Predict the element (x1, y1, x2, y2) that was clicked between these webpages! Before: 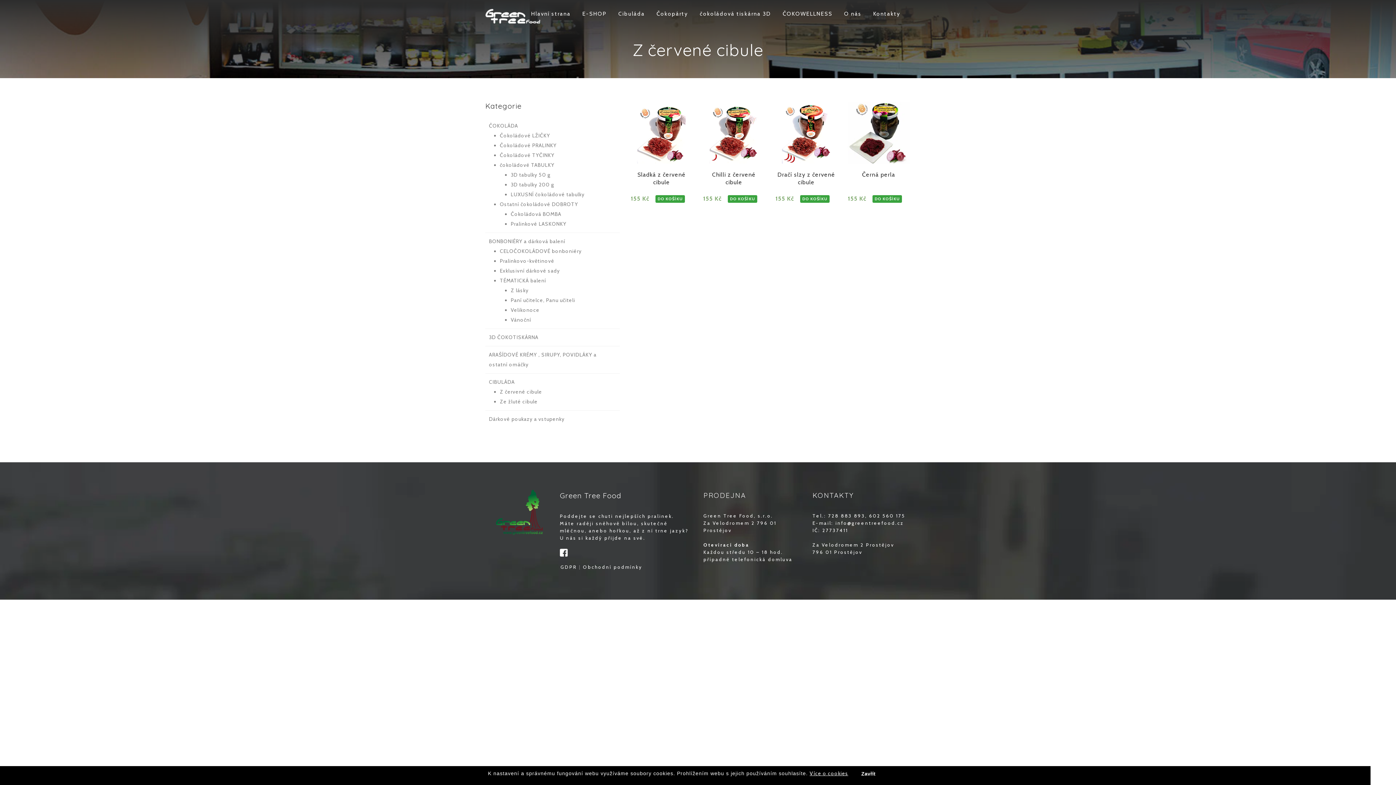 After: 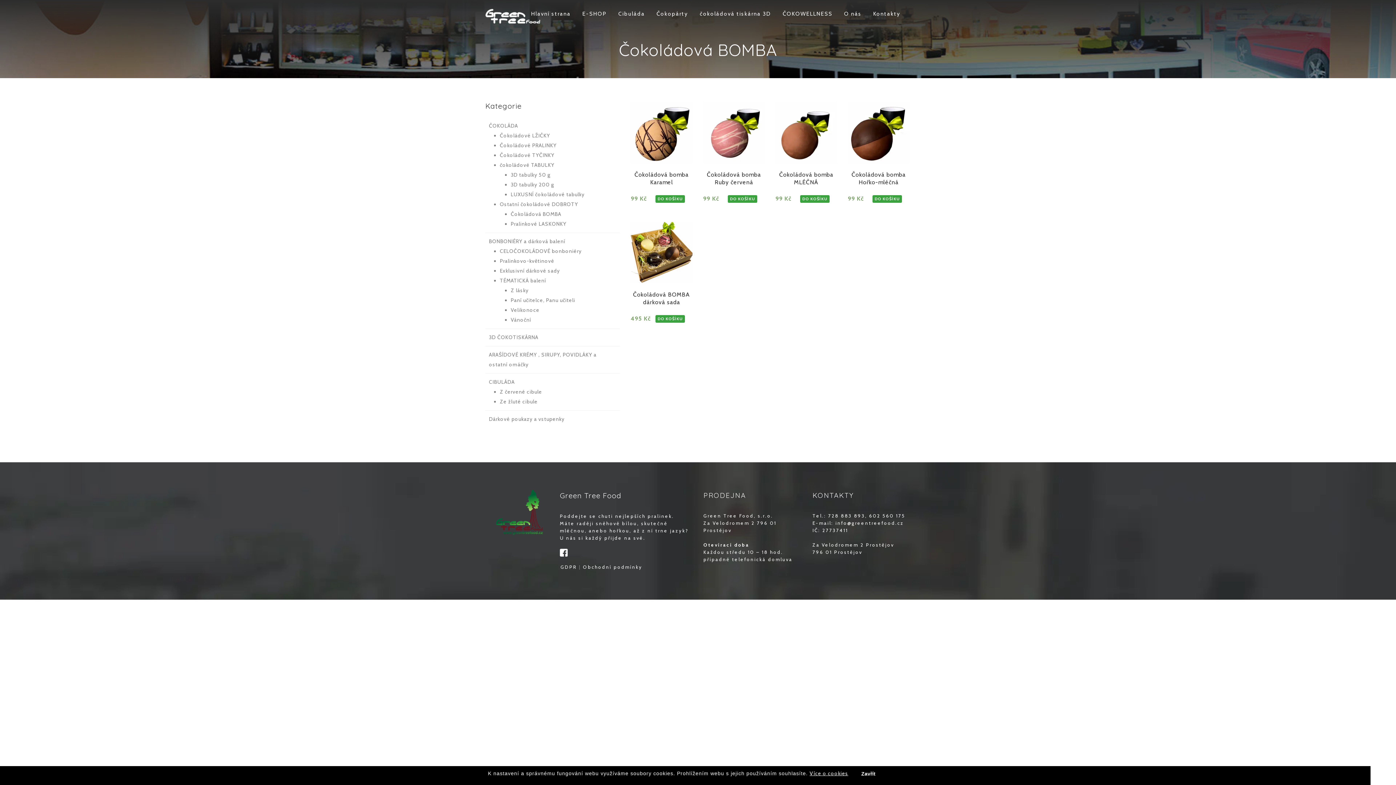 Action: label: Čokoládová BOMBA bbox: (510, 210, 561, 217)